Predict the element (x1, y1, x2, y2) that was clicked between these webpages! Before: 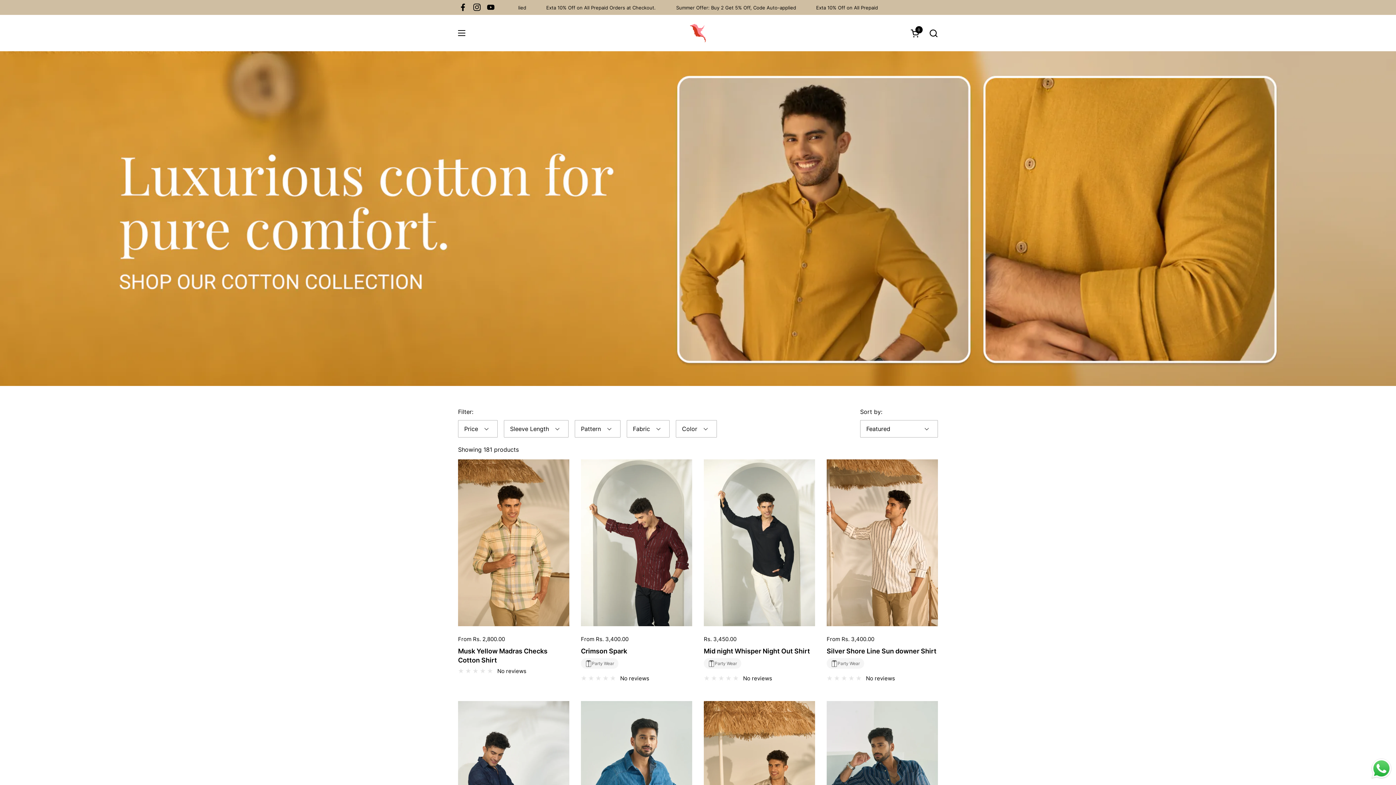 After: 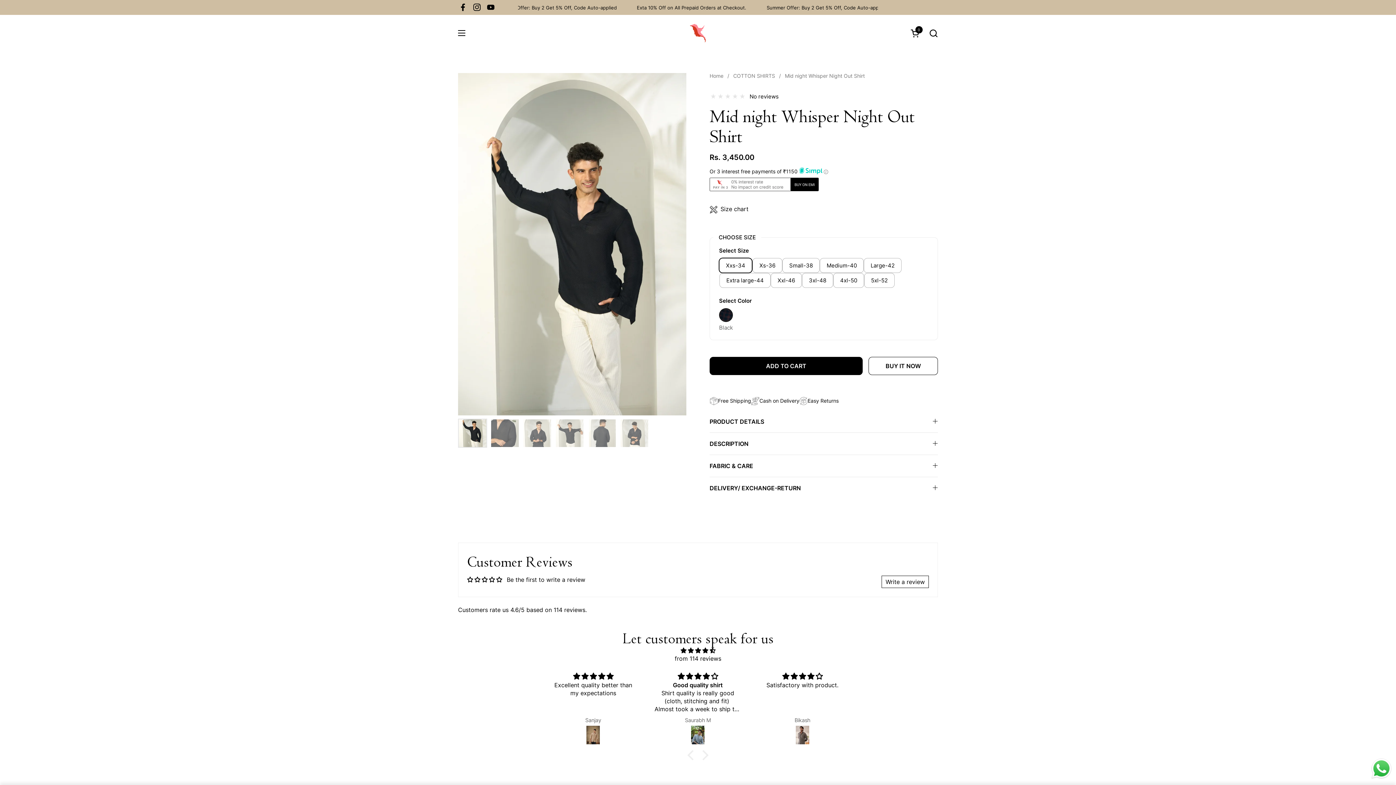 Action: bbox: (704, 646, 815, 652) label: Mid night Whisper Night Out Shirt